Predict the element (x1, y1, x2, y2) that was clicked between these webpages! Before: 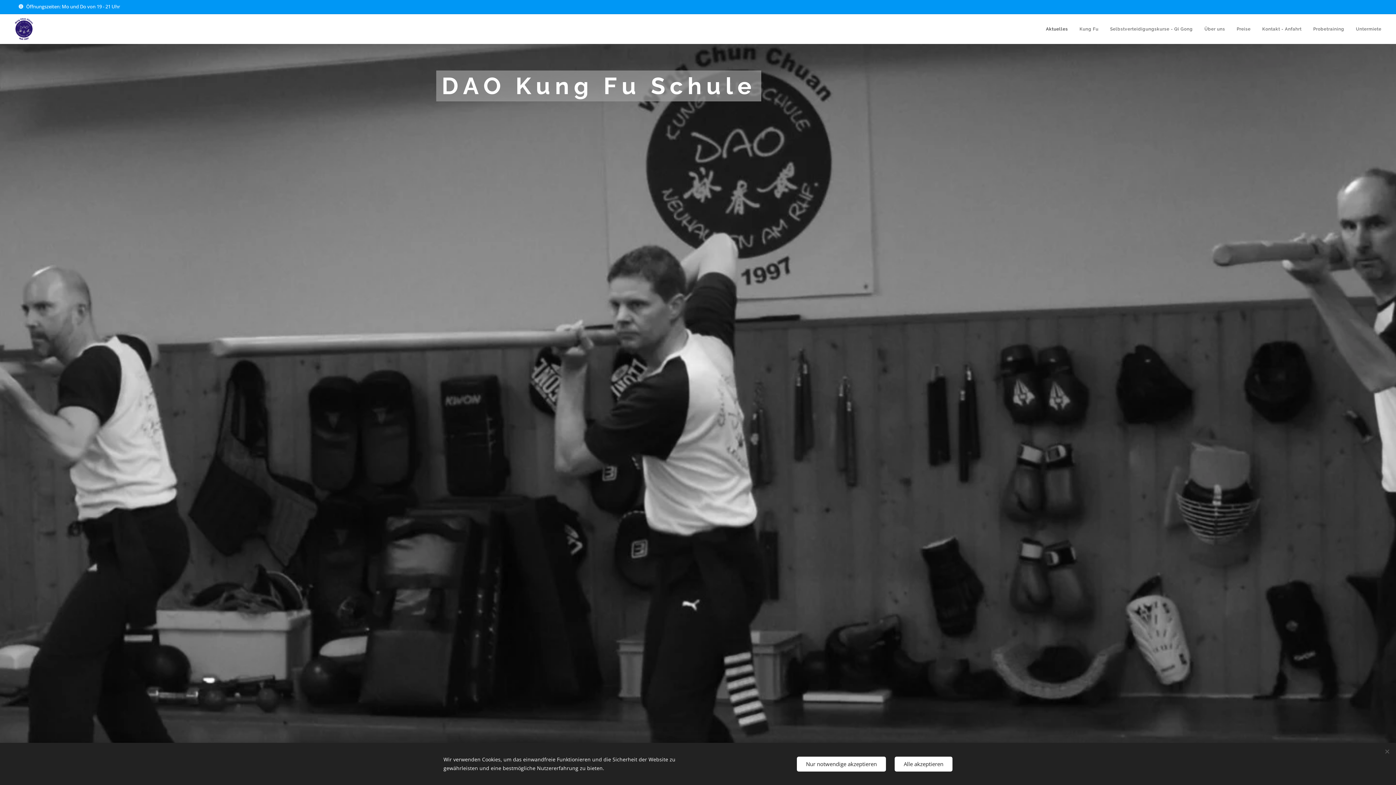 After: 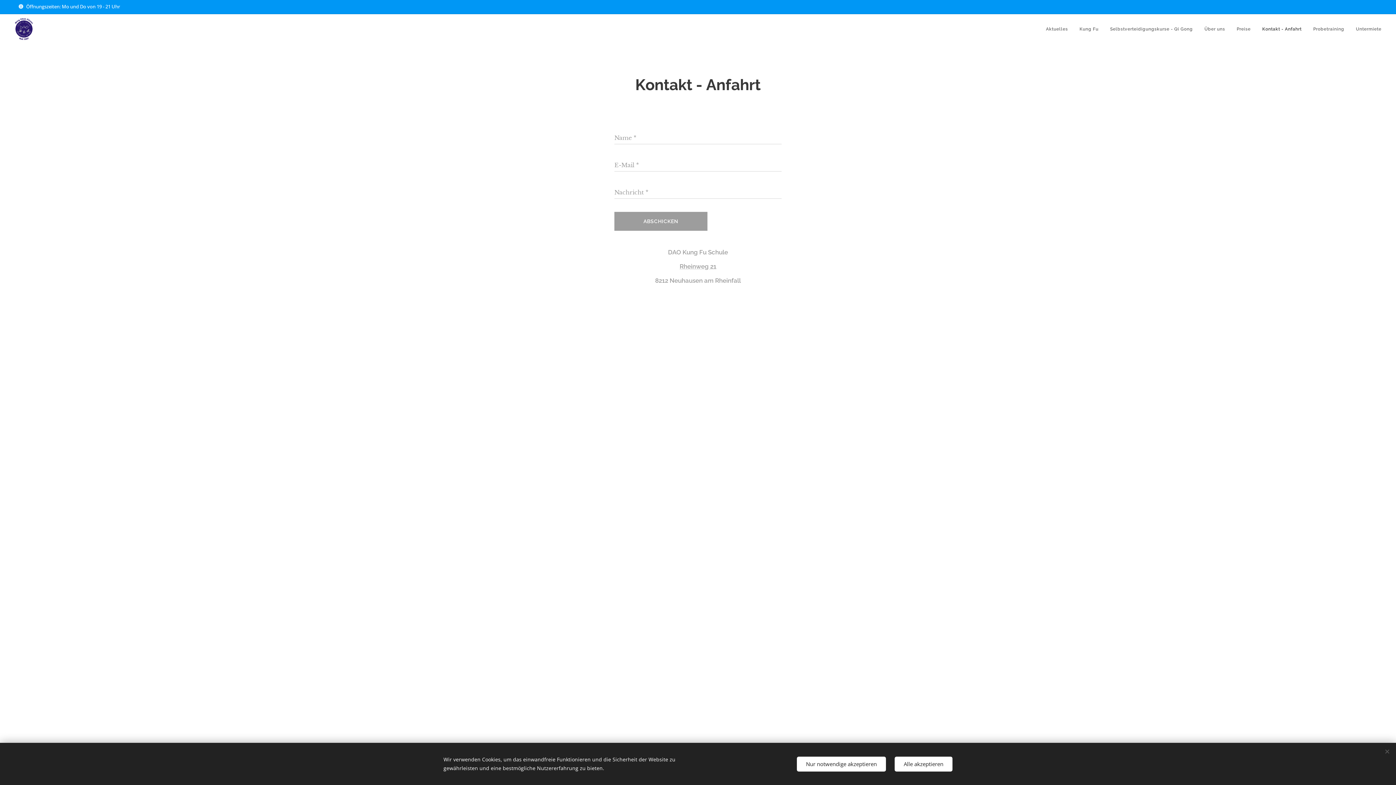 Action: bbox: (1256, 20, 1307, 38) label: Kontakt - Anfahrt